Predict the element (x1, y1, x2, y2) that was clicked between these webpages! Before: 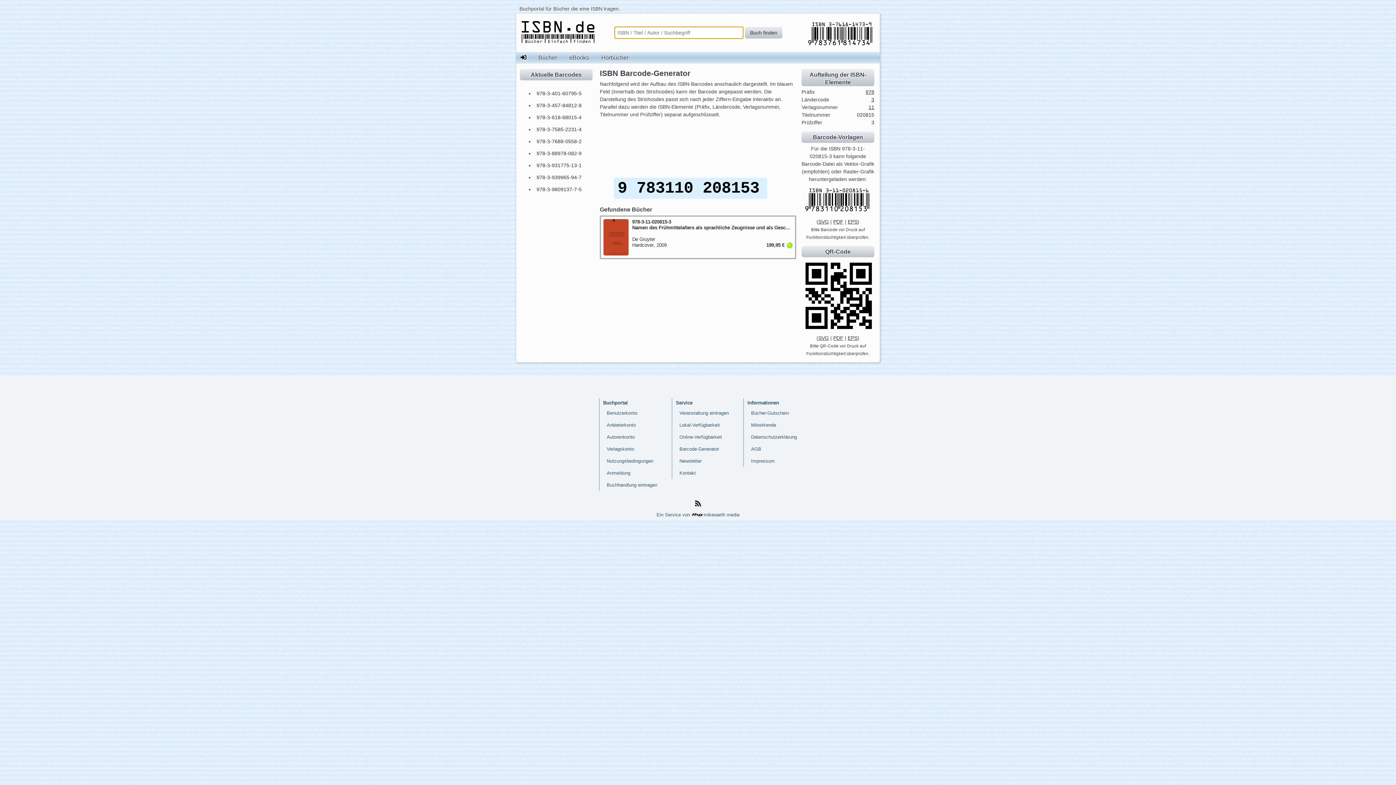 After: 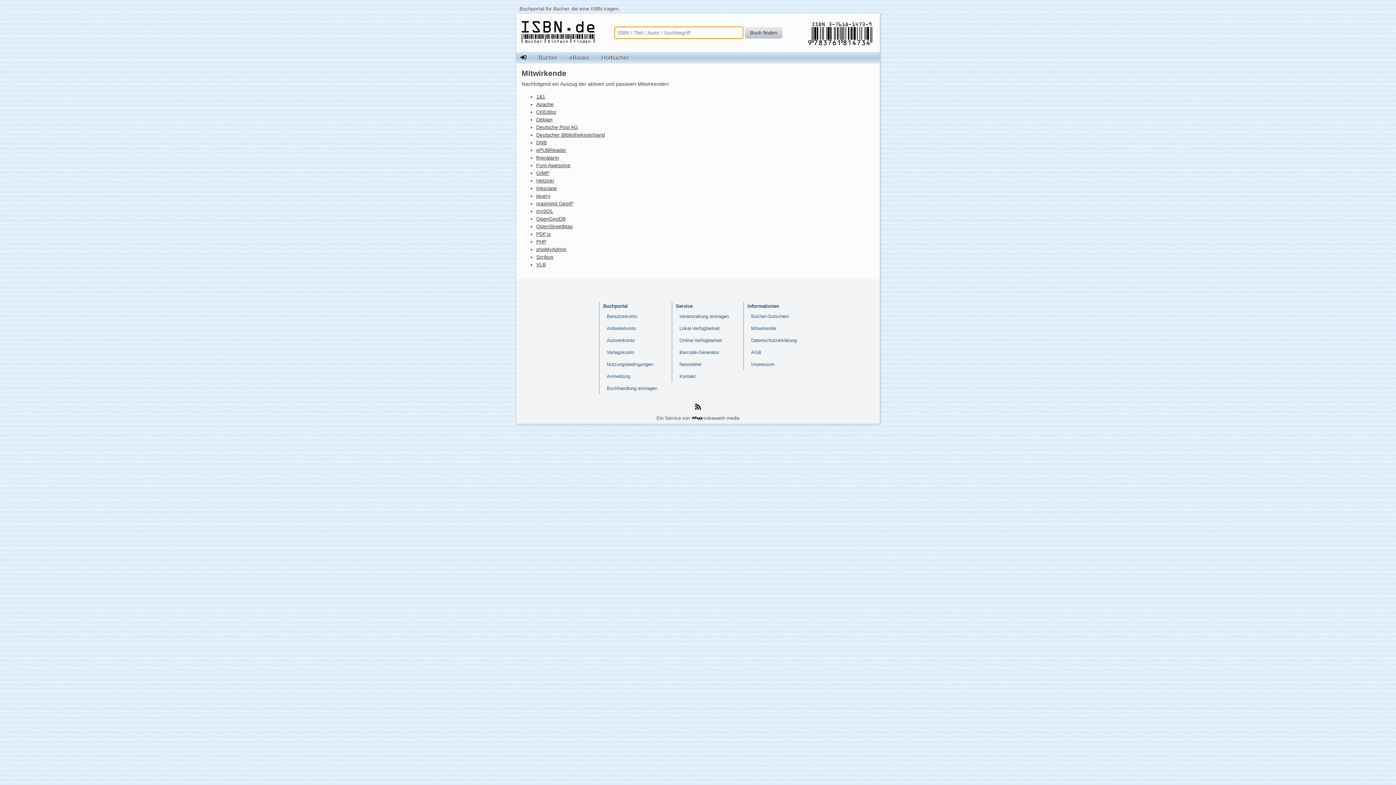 Action: bbox: (751, 422, 797, 428) label: Mitwirkende